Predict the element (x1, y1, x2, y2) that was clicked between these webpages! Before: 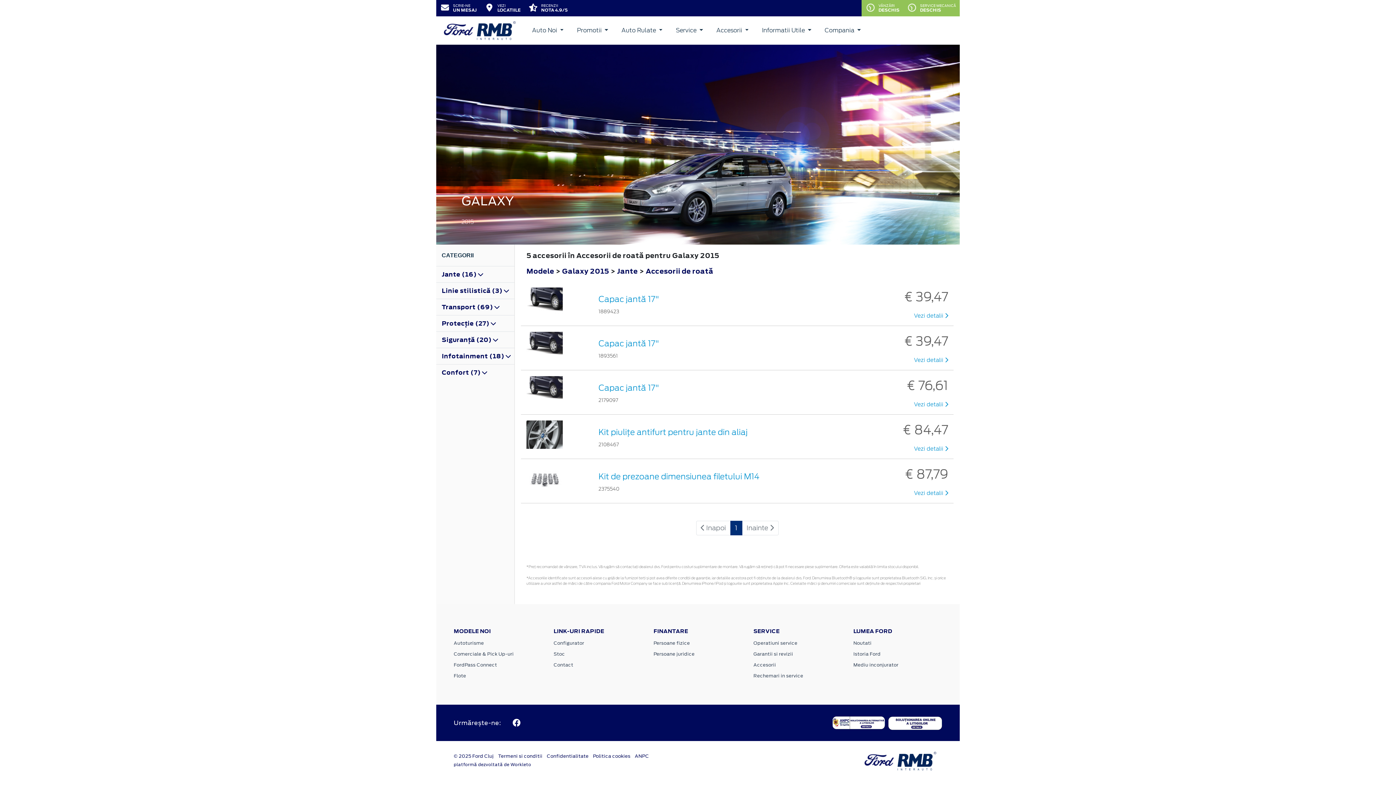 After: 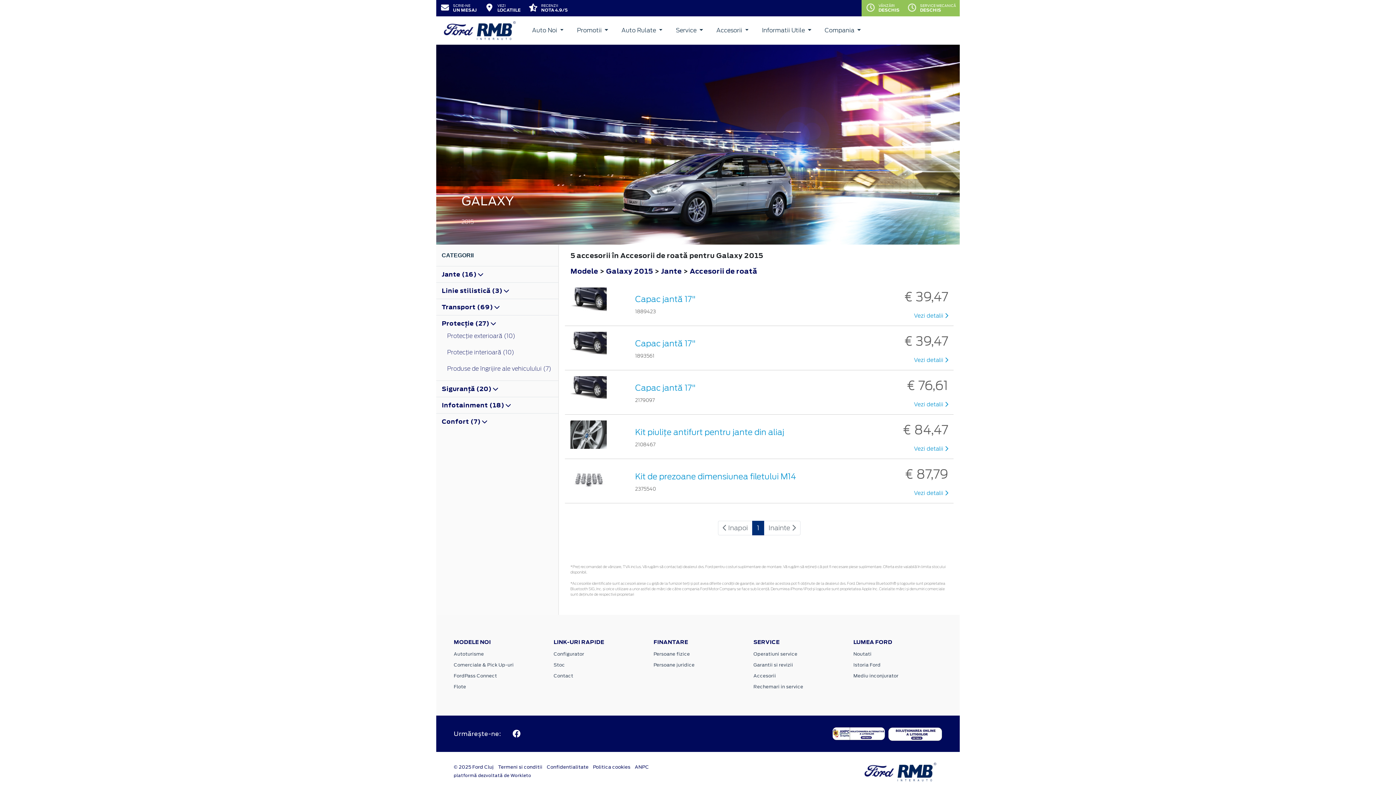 Action: bbox: (441, 319, 496, 327) label: Protecţie (27) 